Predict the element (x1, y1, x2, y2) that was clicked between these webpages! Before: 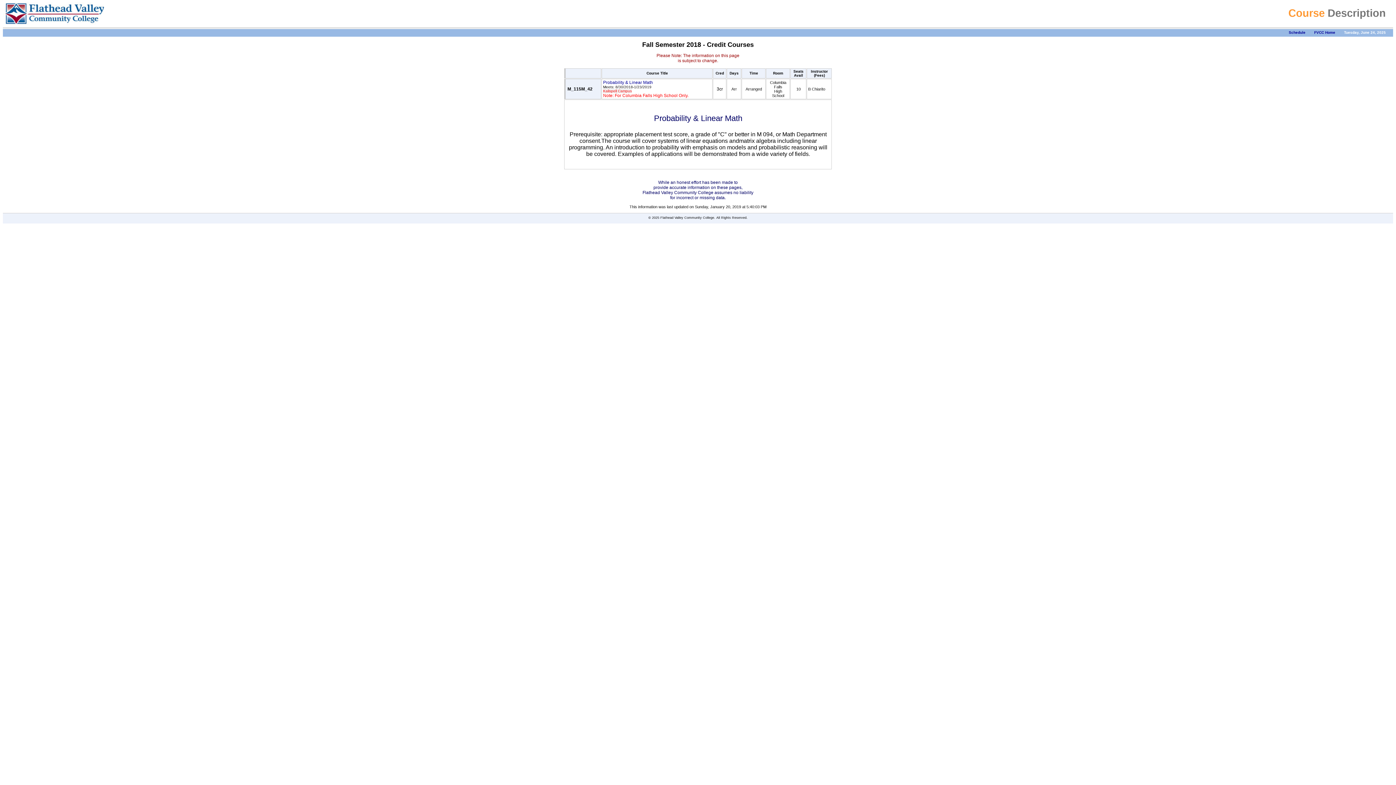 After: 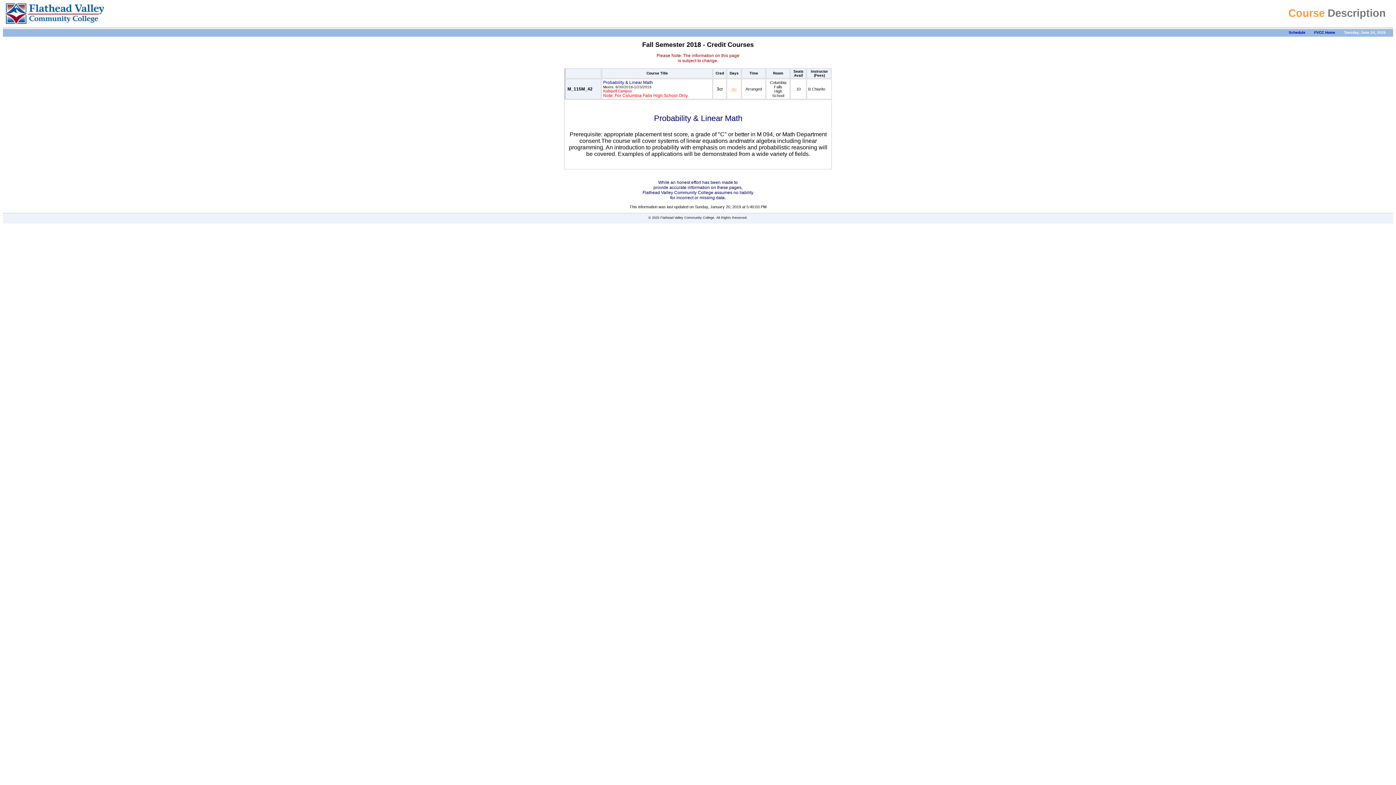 Action: bbox: (731, 86, 737, 91) label: Arr